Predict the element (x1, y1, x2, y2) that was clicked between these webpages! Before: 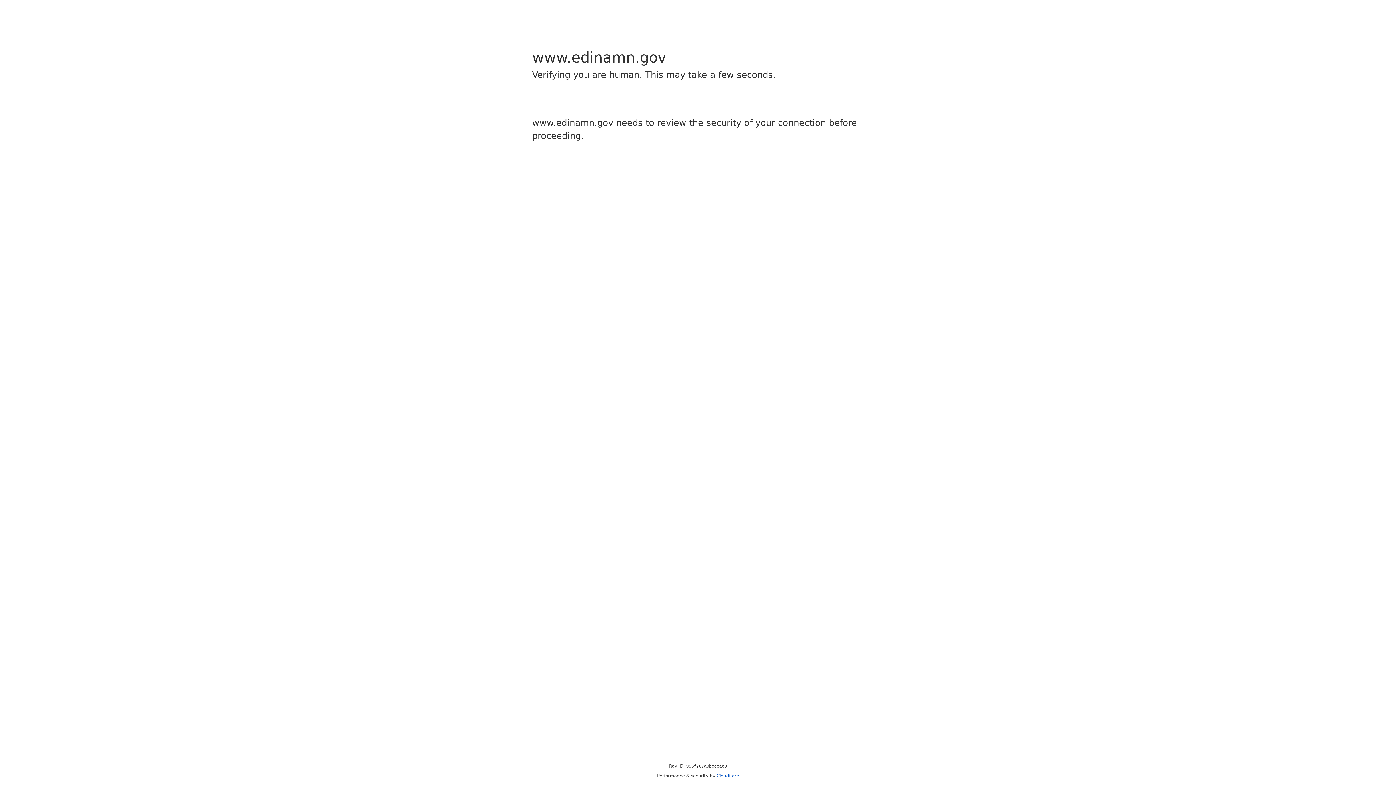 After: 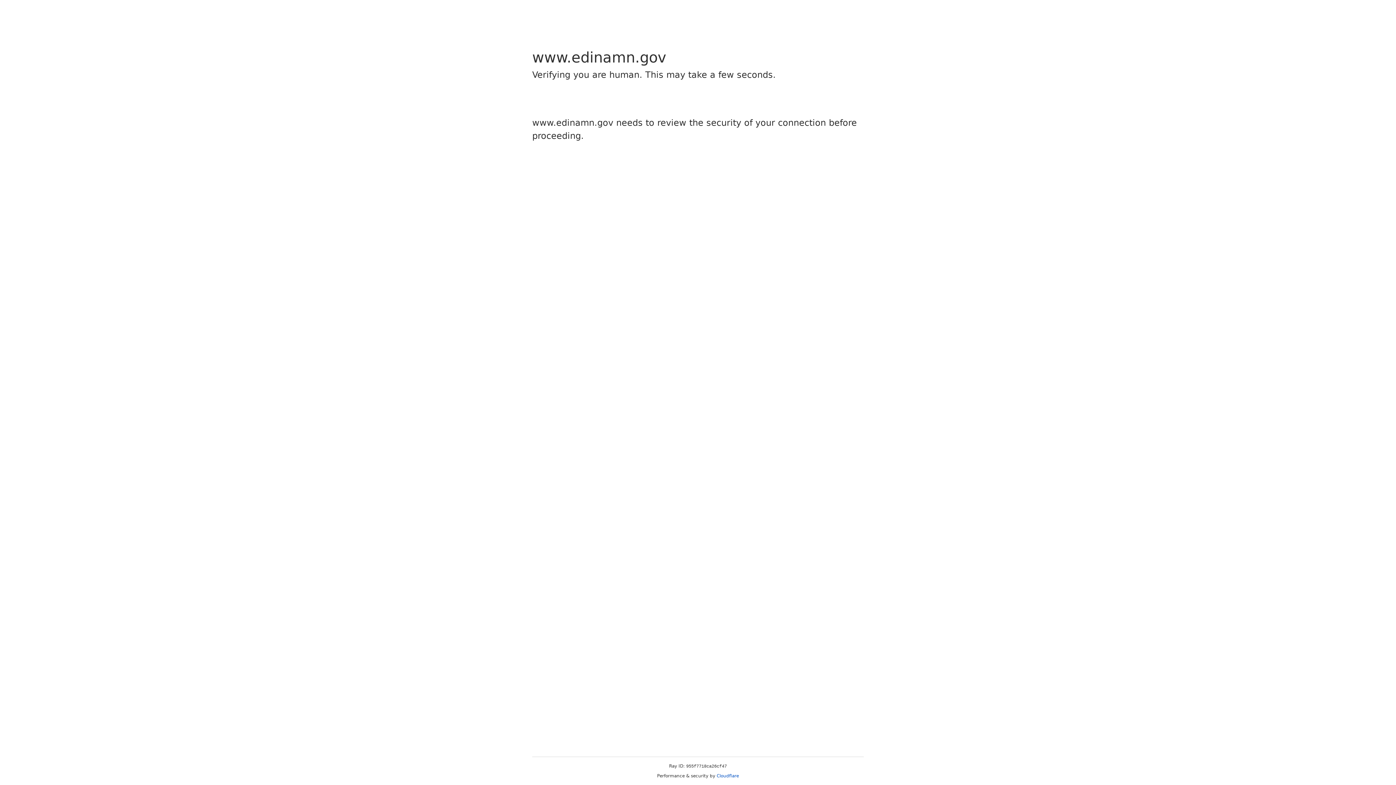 Action: label: Cloudflare bbox: (716, 773, 739, 778)